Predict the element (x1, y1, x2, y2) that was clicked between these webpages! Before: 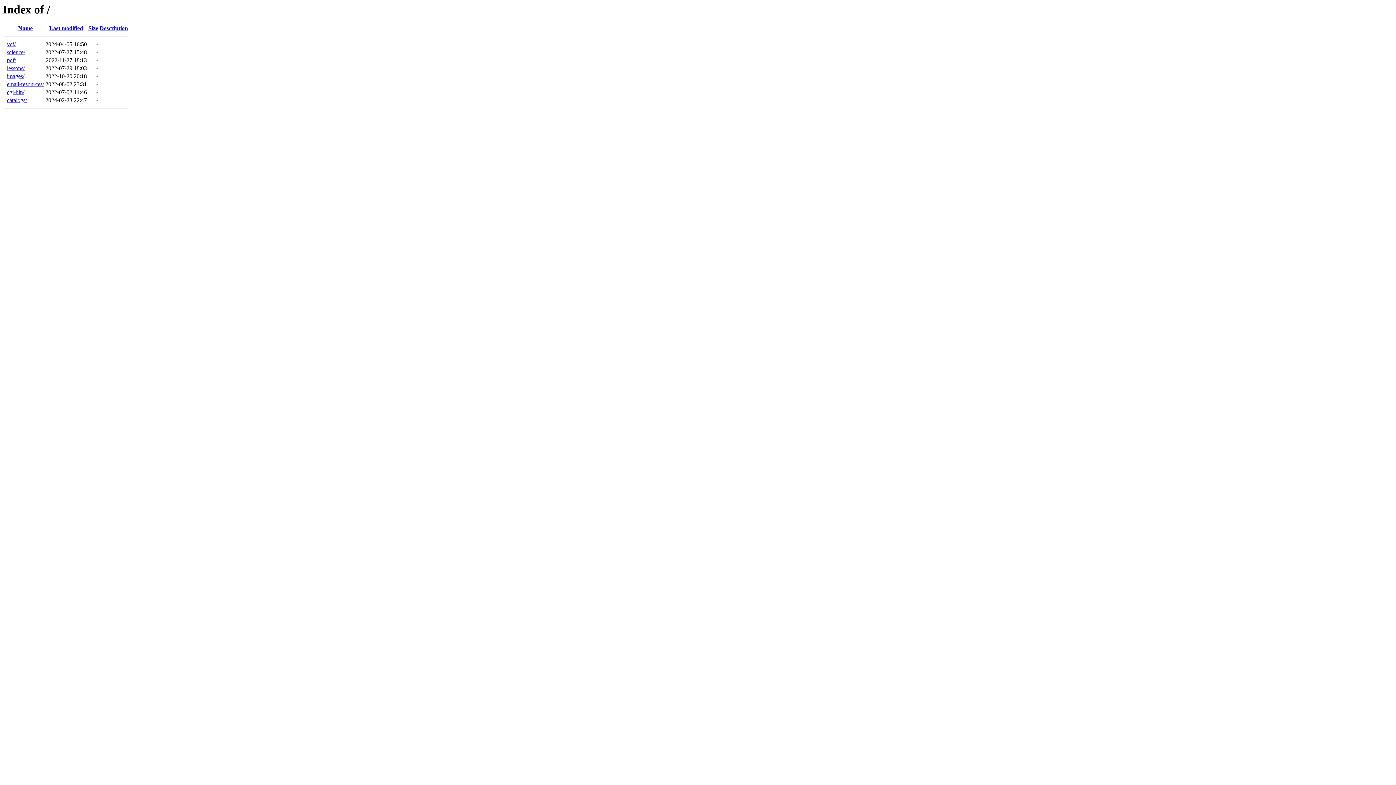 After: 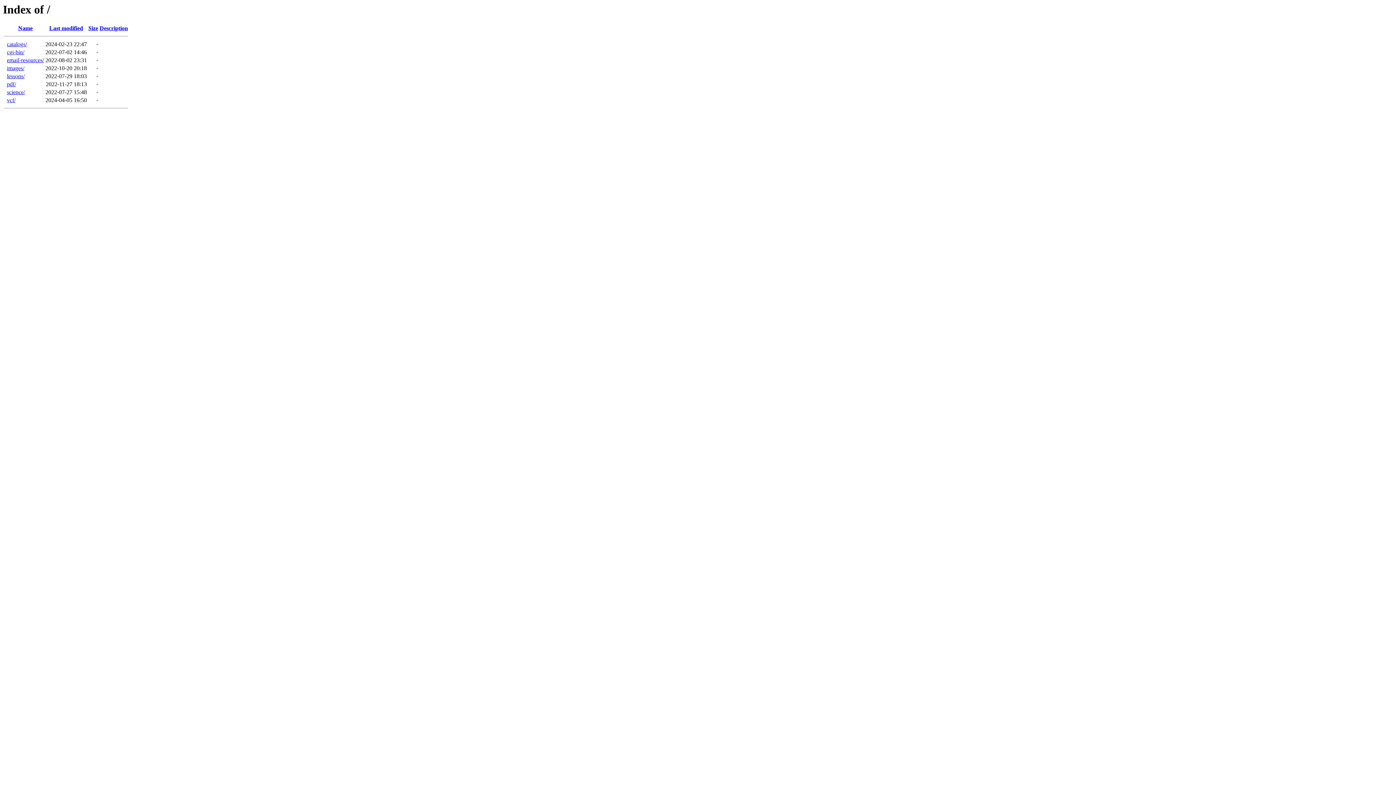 Action: bbox: (88, 25, 98, 31) label: Size